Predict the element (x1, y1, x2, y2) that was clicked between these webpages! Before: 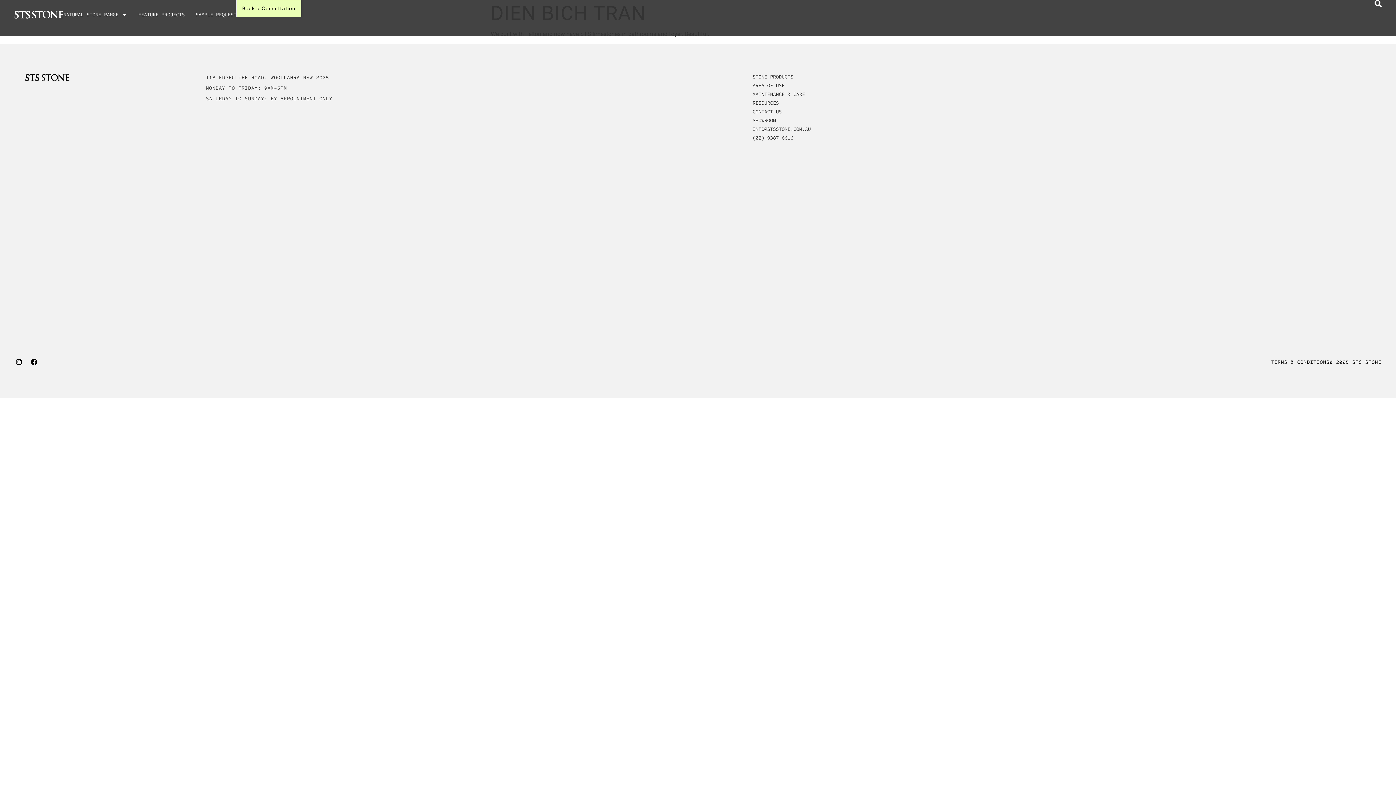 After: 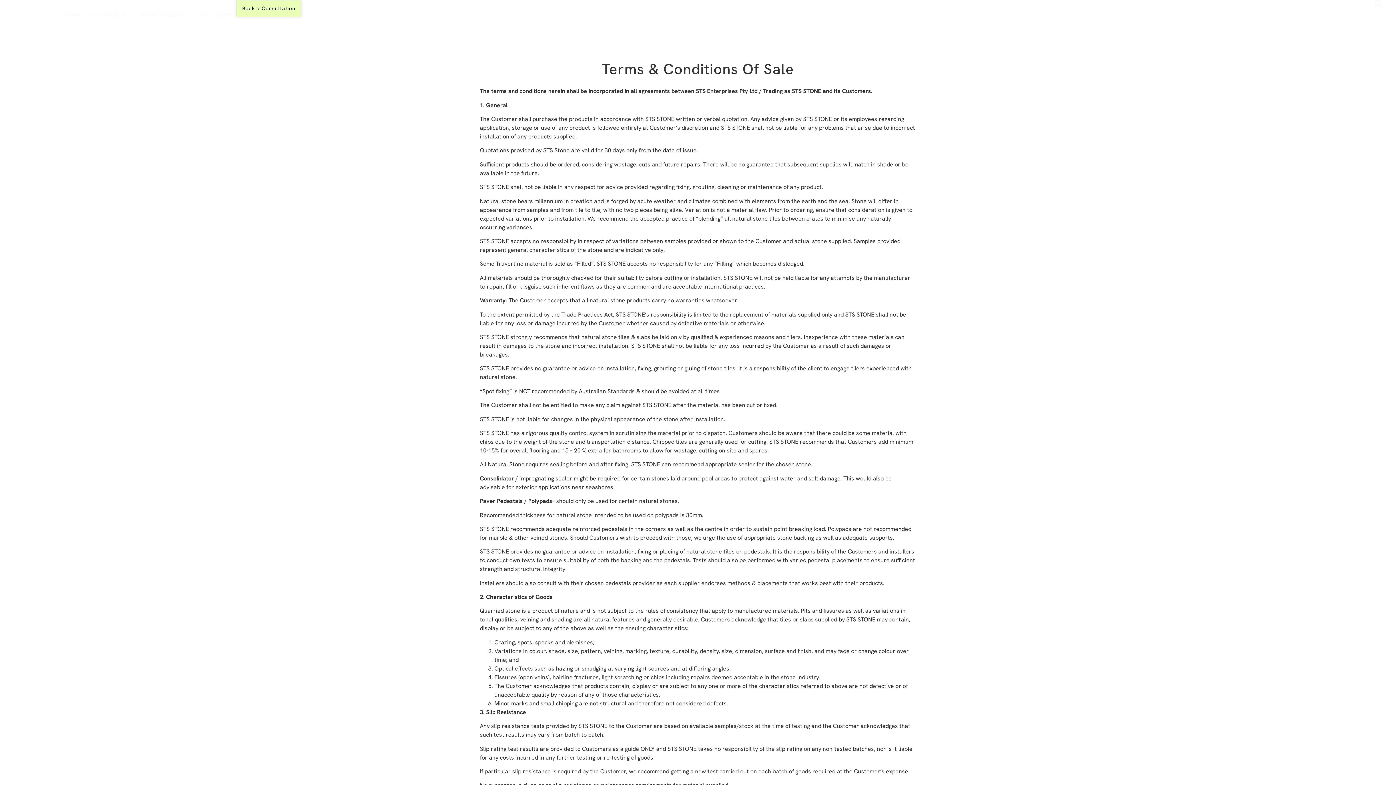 Action: bbox: (1271, 359, 1329, 365) label: TERMS & CONDITIONS